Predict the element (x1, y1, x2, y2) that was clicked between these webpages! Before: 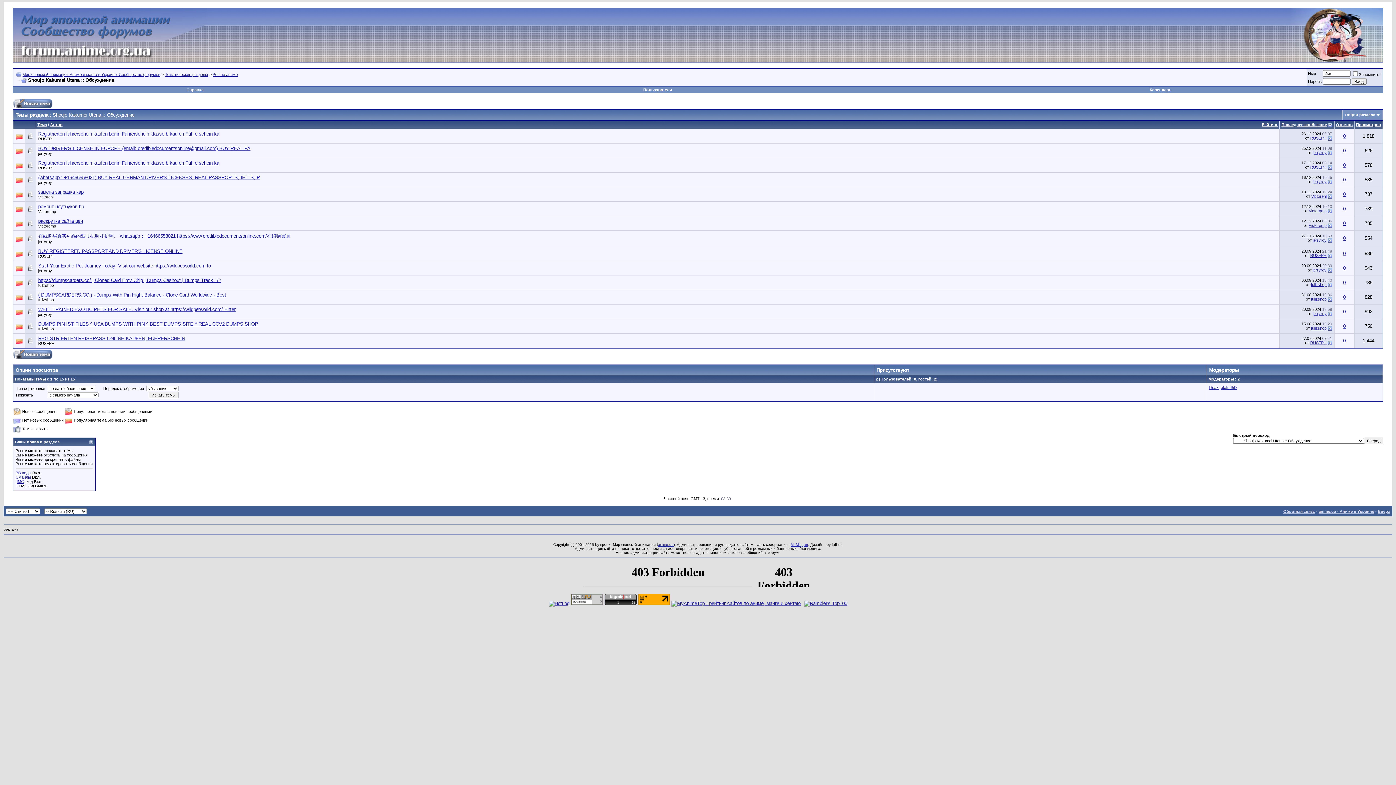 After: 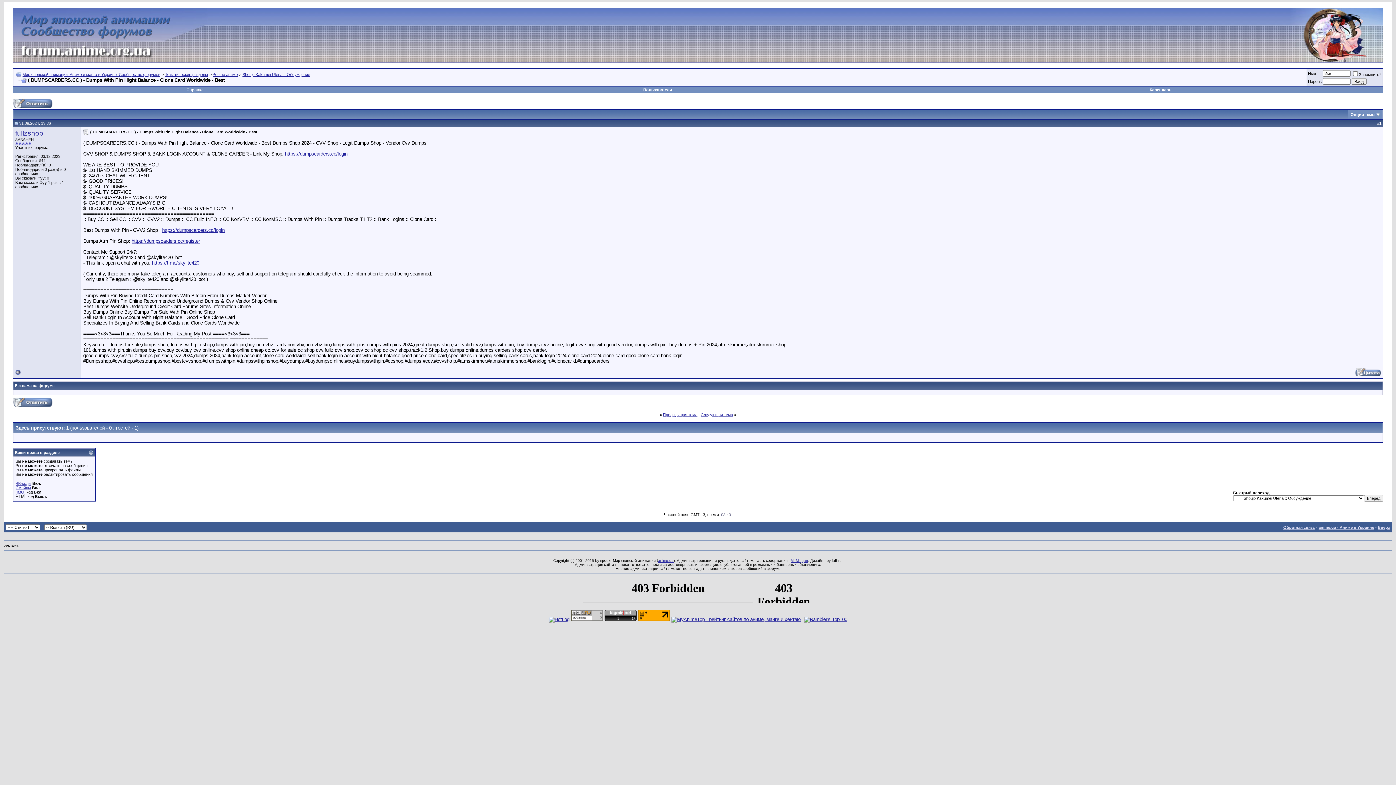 Action: bbox: (1328, 297, 1332, 301)